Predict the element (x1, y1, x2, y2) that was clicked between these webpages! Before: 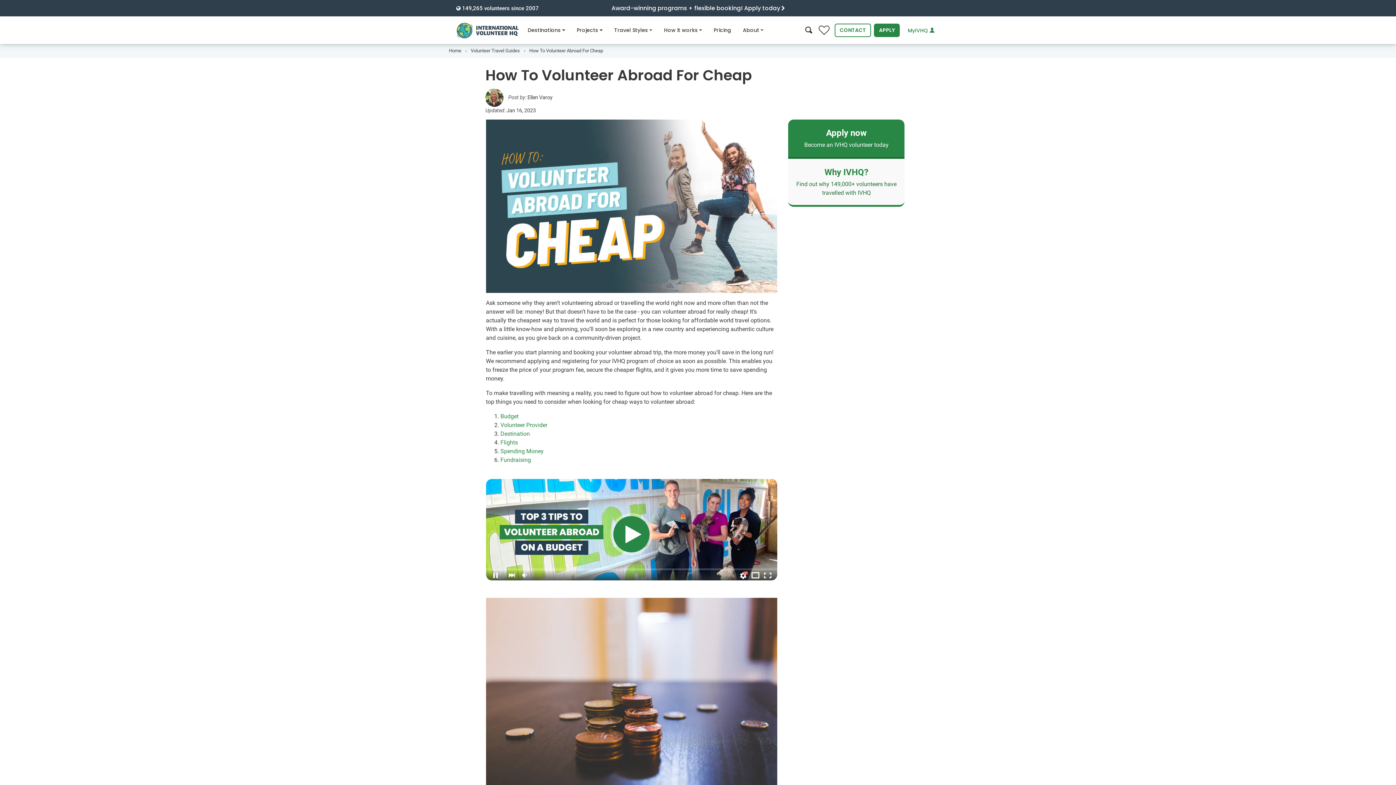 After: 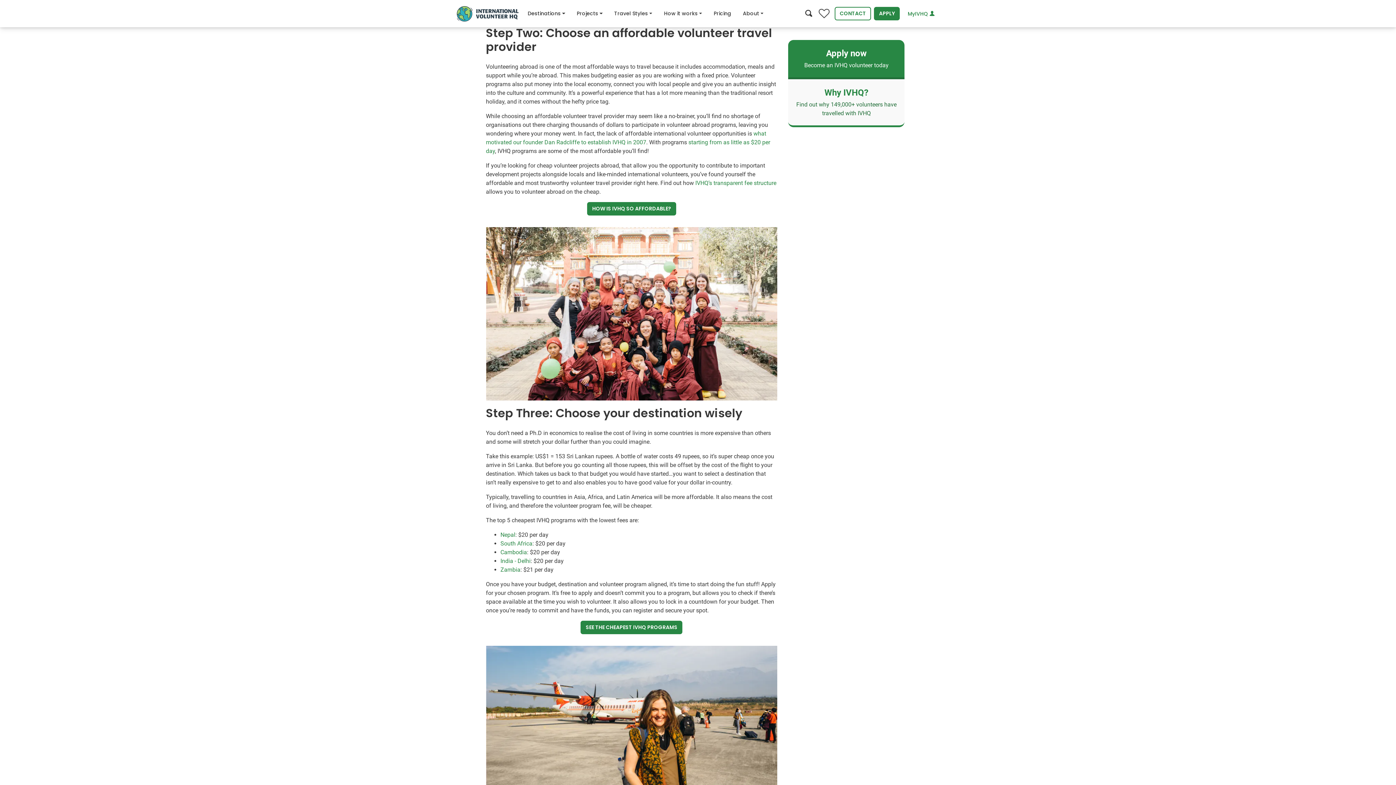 Action: label: Volunteer Provider bbox: (500, 421, 547, 428)